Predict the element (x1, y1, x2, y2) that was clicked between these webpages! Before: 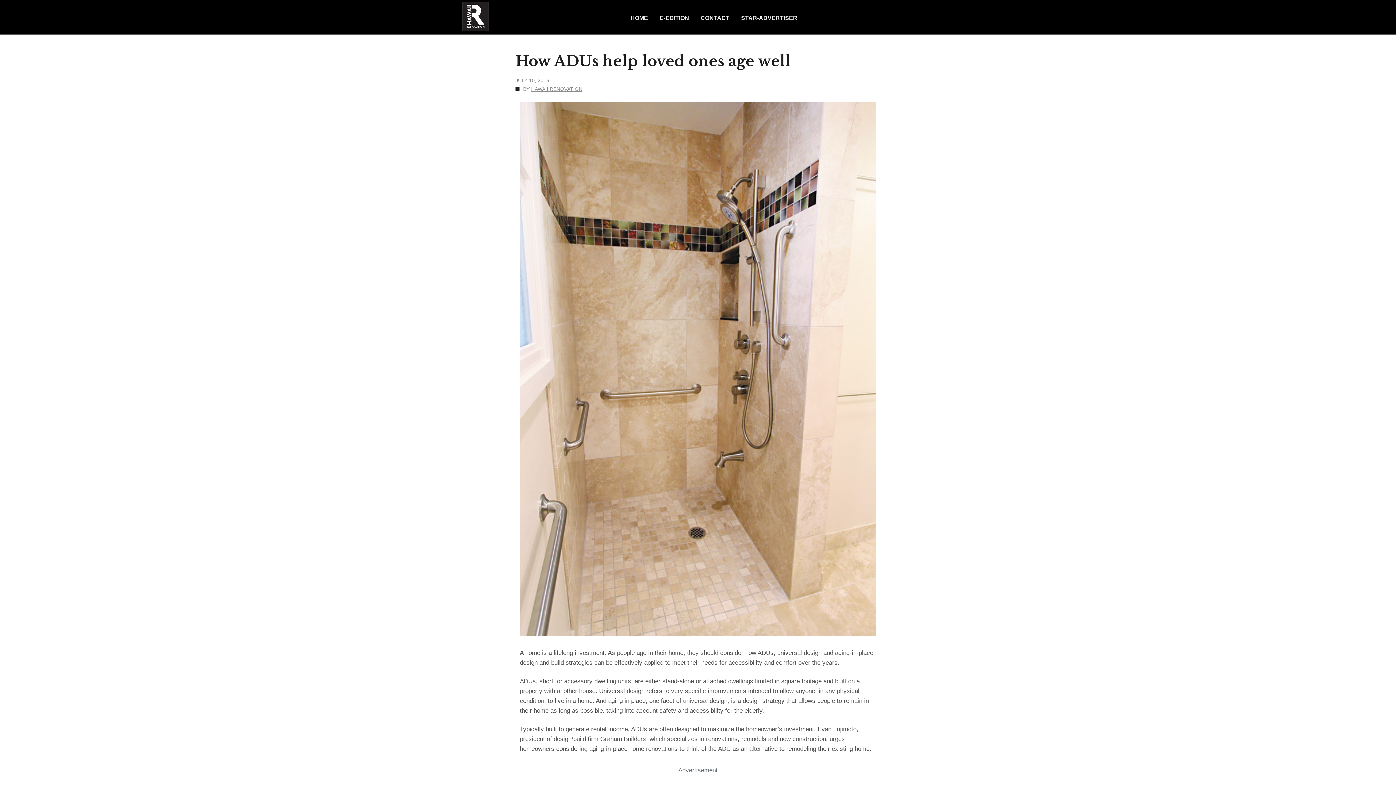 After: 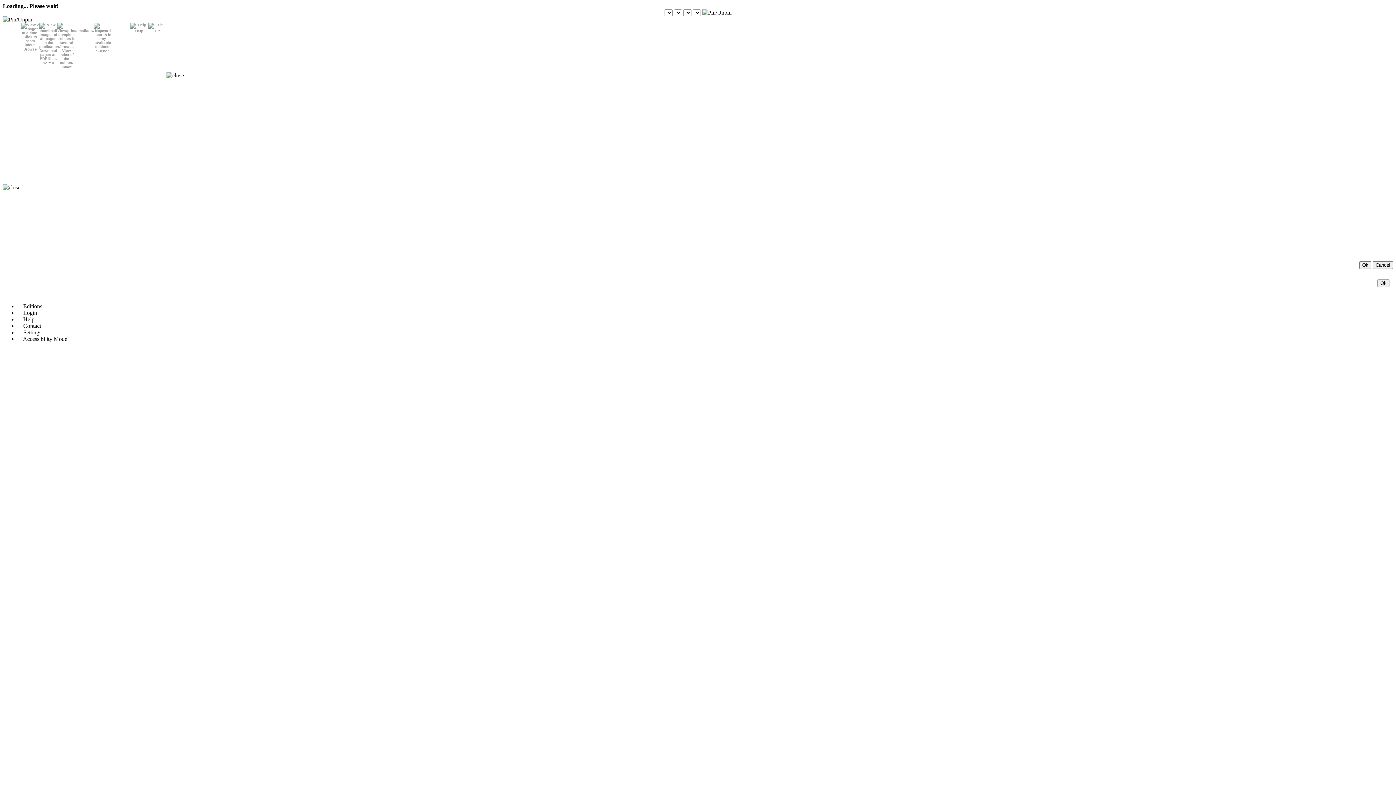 Action: bbox: (654, 0, 695, 34) label: E-EDITION